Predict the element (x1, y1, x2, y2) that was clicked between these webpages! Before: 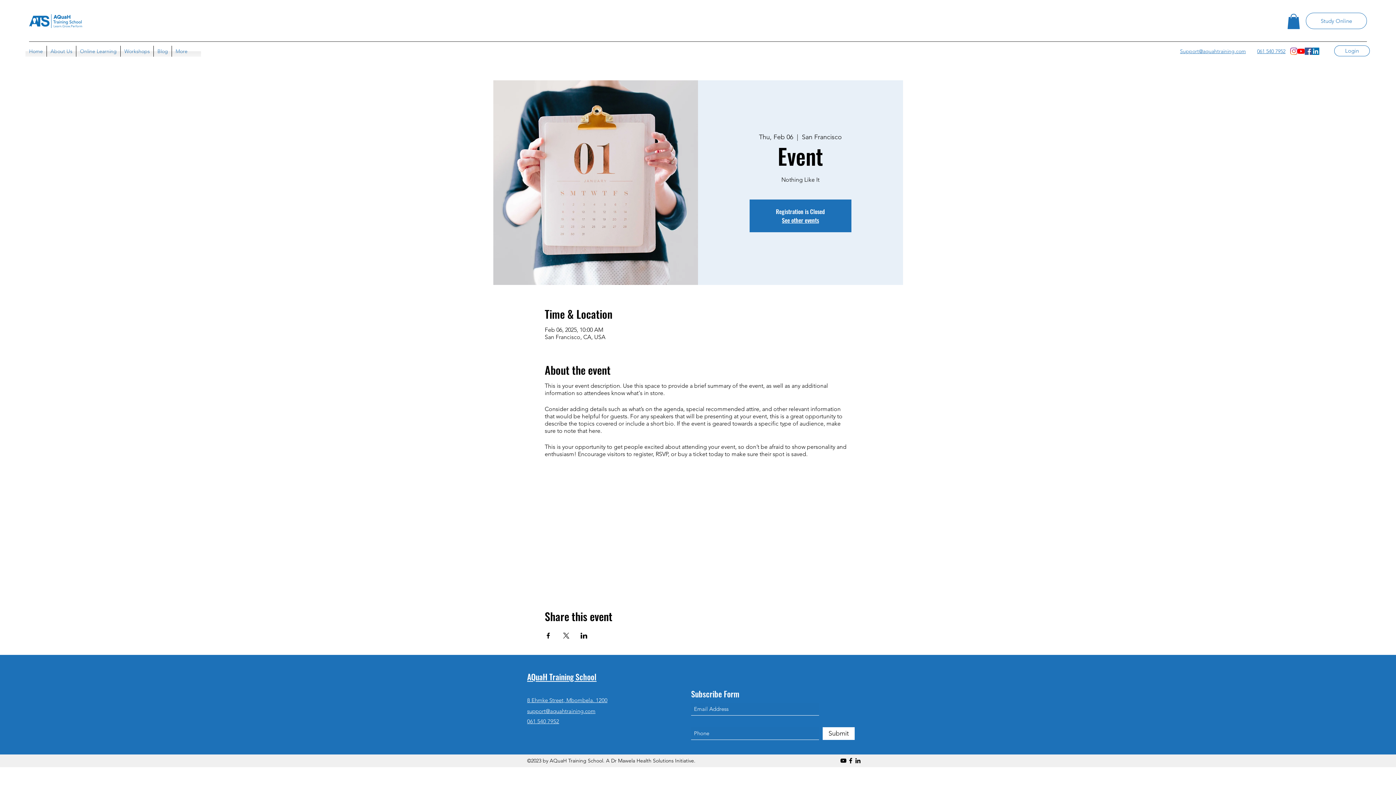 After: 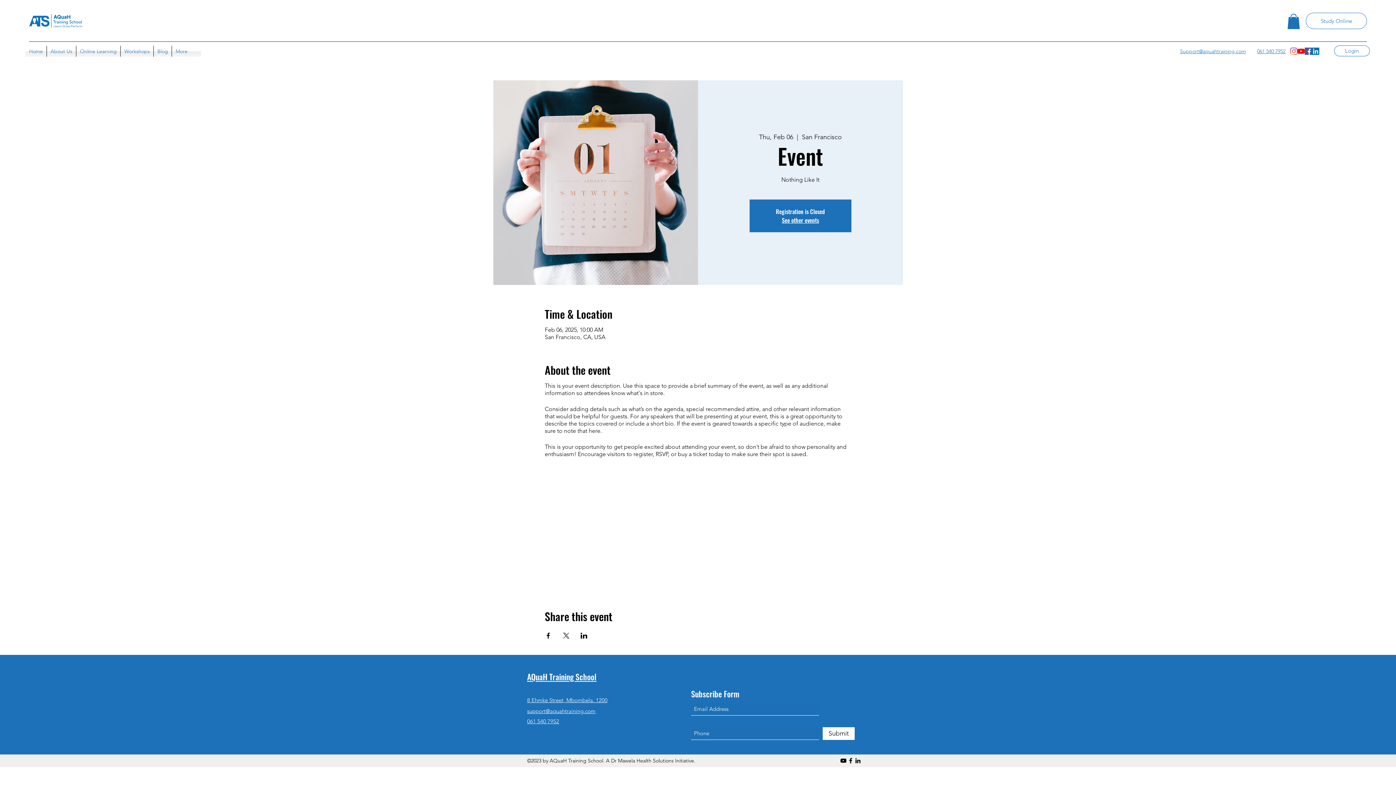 Action: bbox: (847, 757, 854, 764) label: Facebook